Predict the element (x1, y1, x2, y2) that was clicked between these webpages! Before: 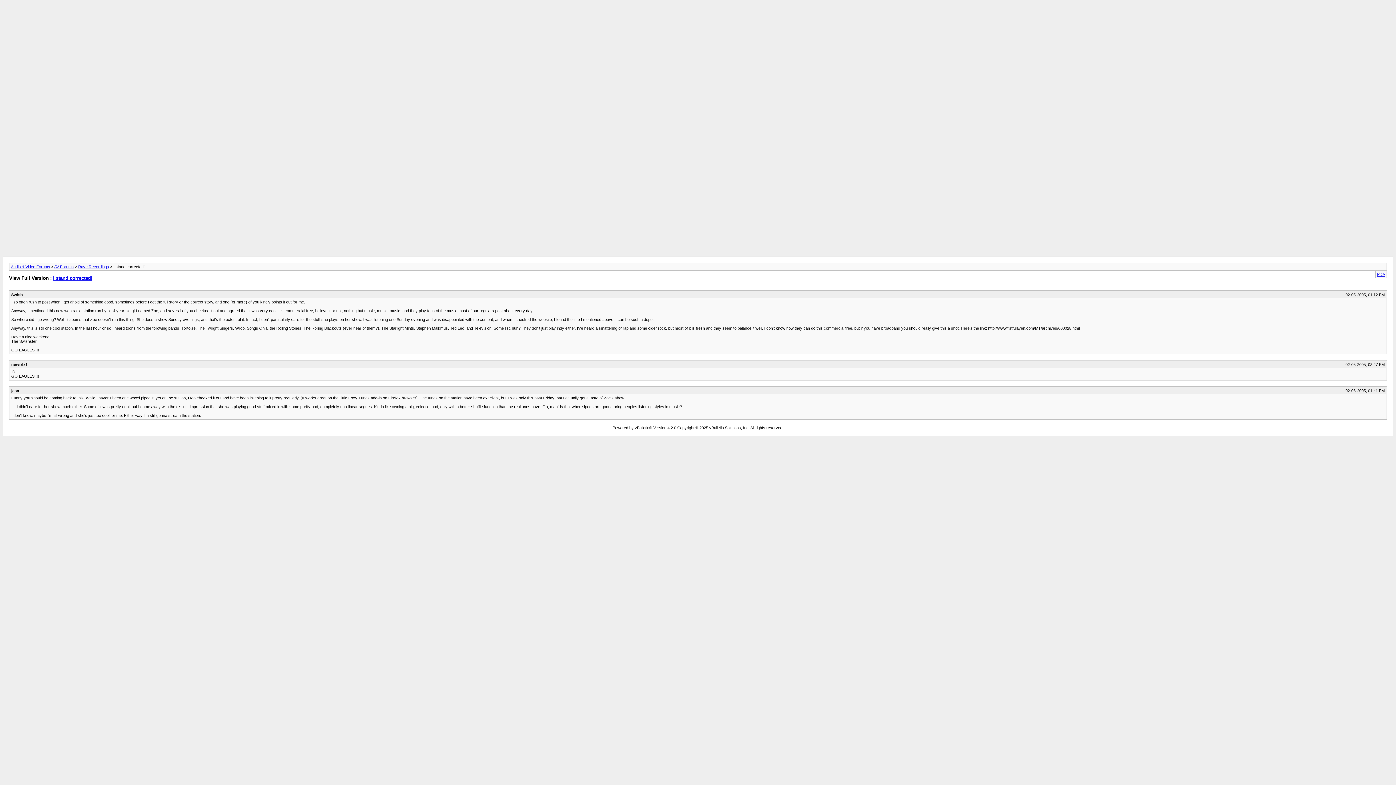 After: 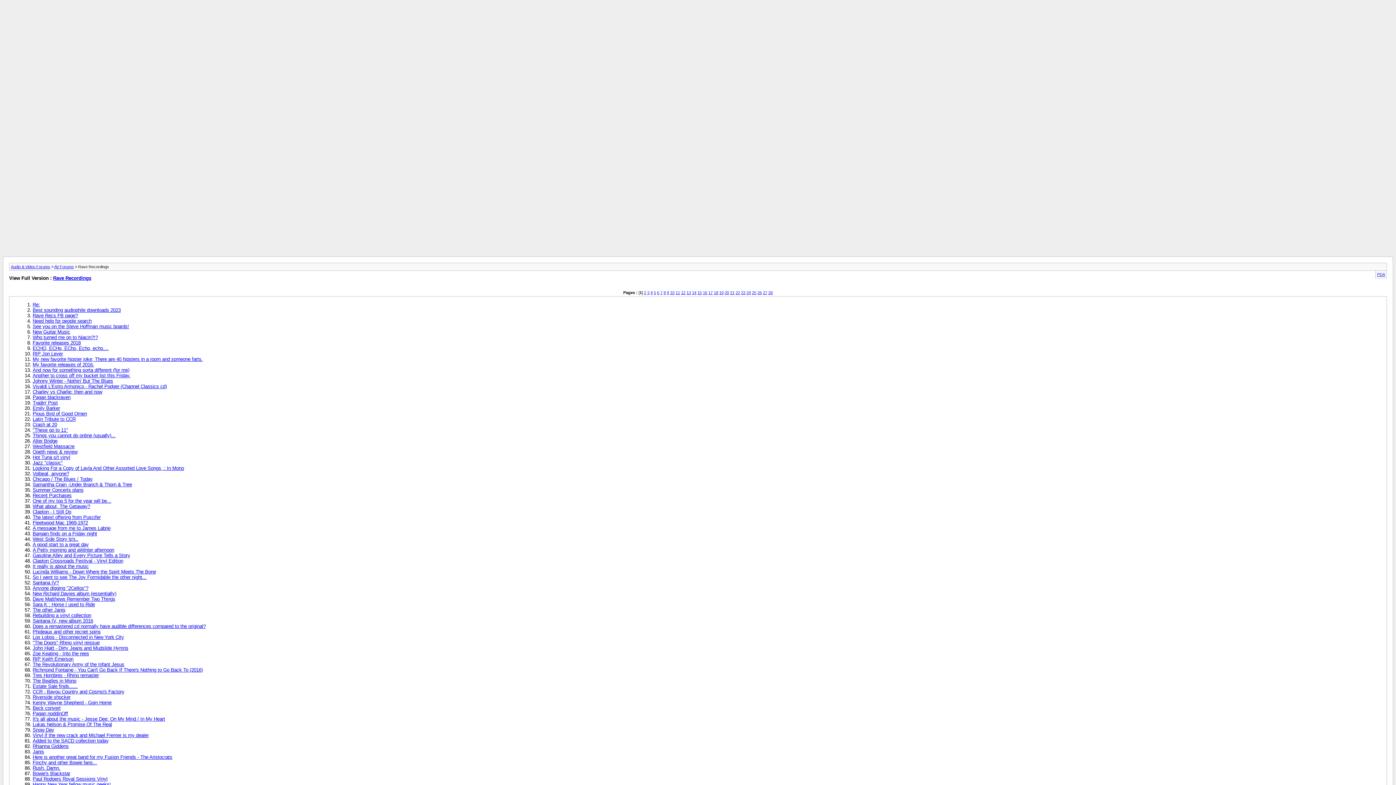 Action: bbox: (78, 264, 109, 269) label: Rave Recordings